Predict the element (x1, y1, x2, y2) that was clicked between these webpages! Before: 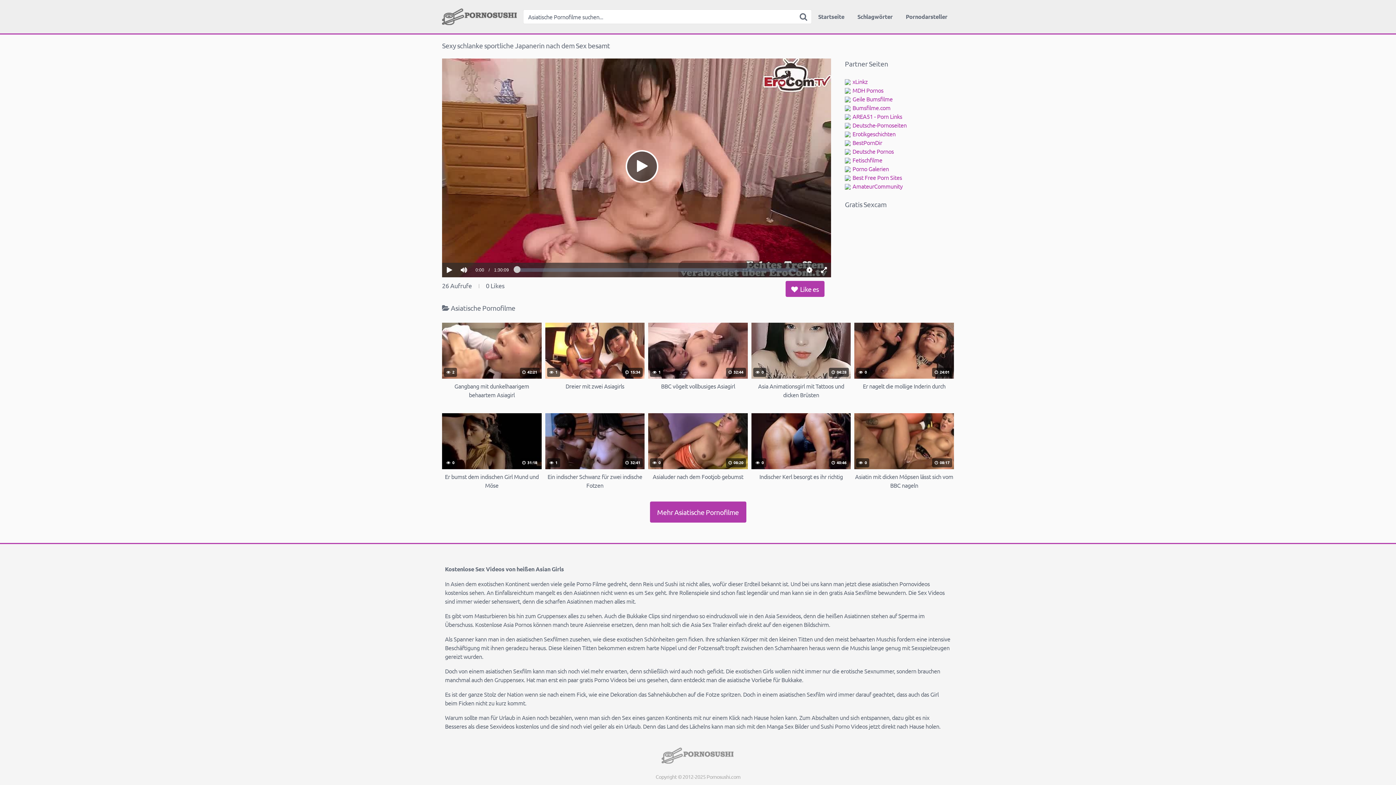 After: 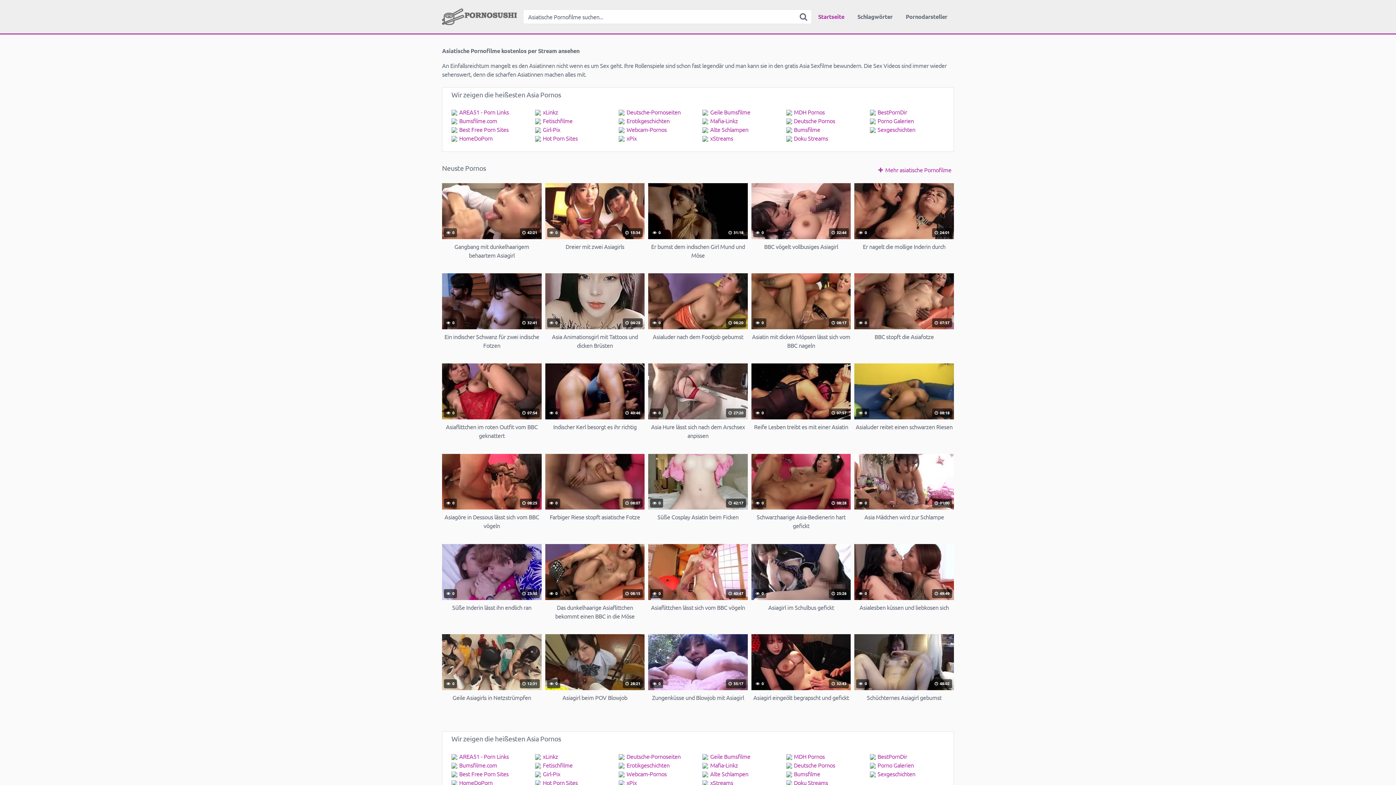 Action: label: Startseite bbox: (811, 6, 851, 27)